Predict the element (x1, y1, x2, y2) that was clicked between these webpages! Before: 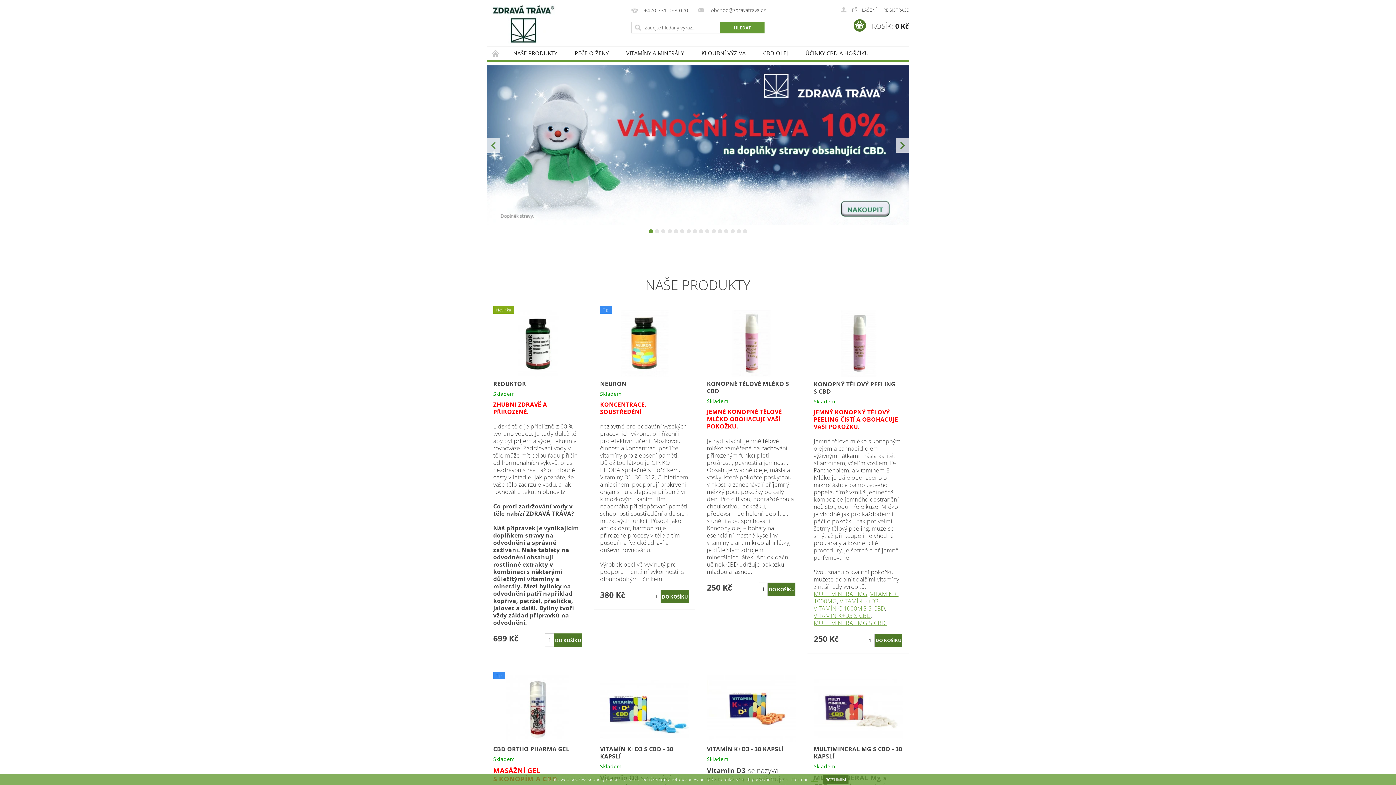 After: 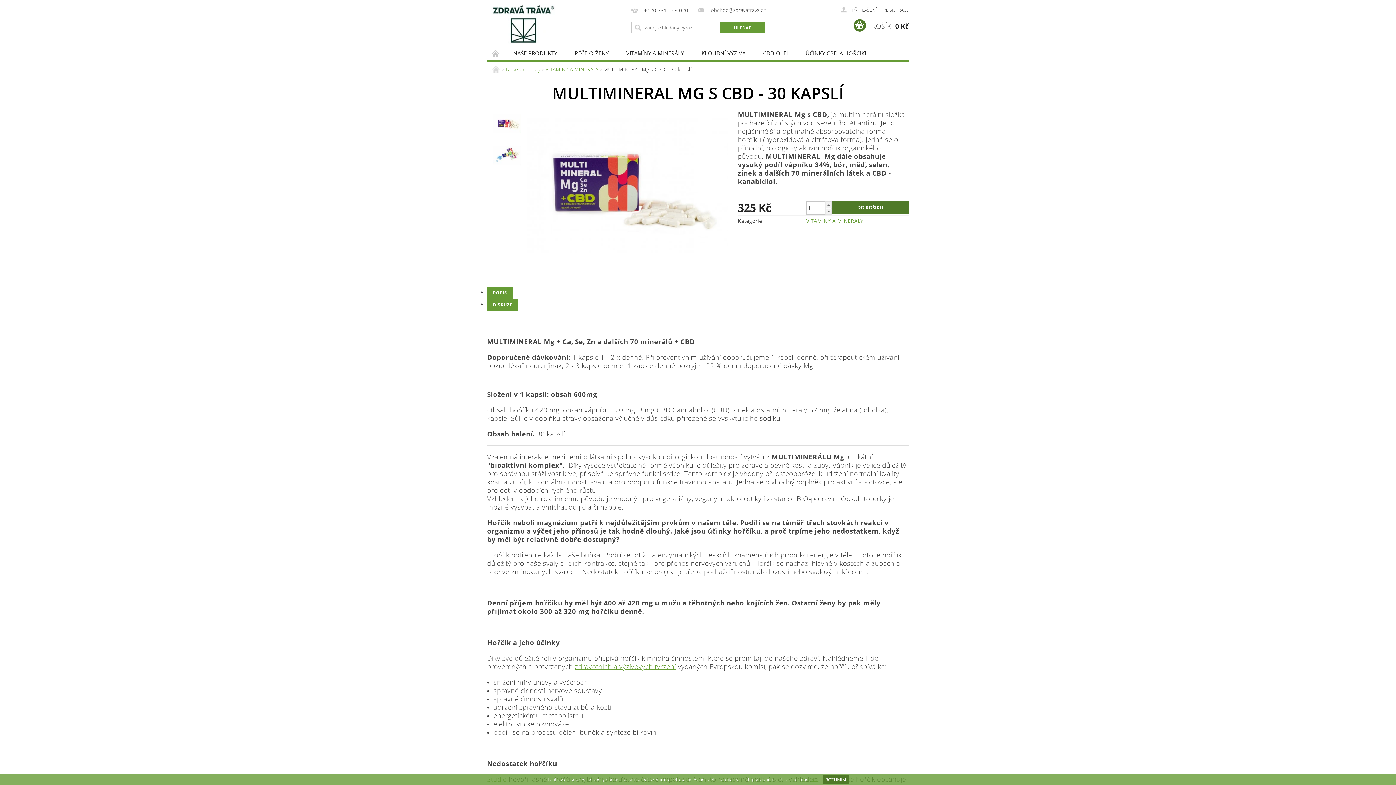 Action: bbox: (813, 745, 902, 760) label: MULTIMINERAL MG S CBD - 30 KAPSLÍ